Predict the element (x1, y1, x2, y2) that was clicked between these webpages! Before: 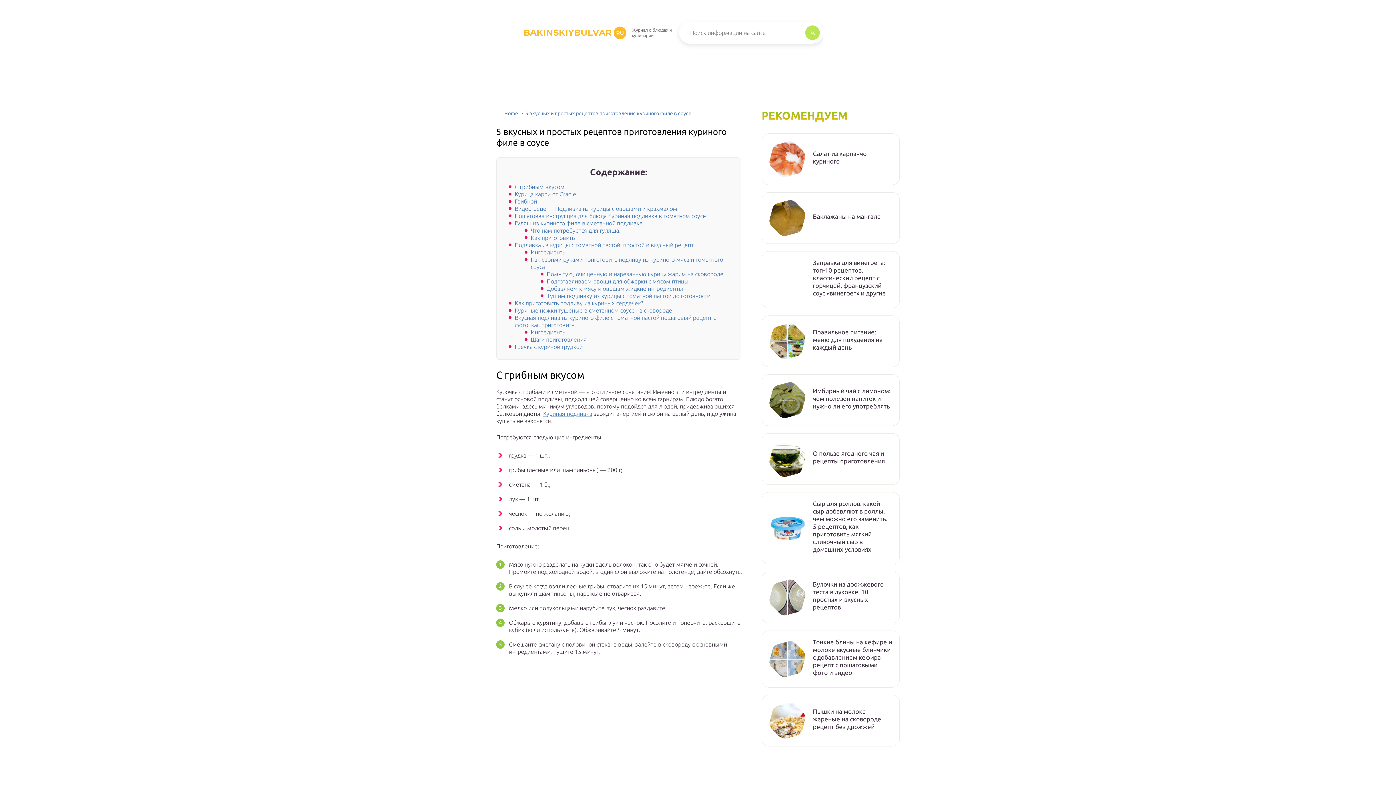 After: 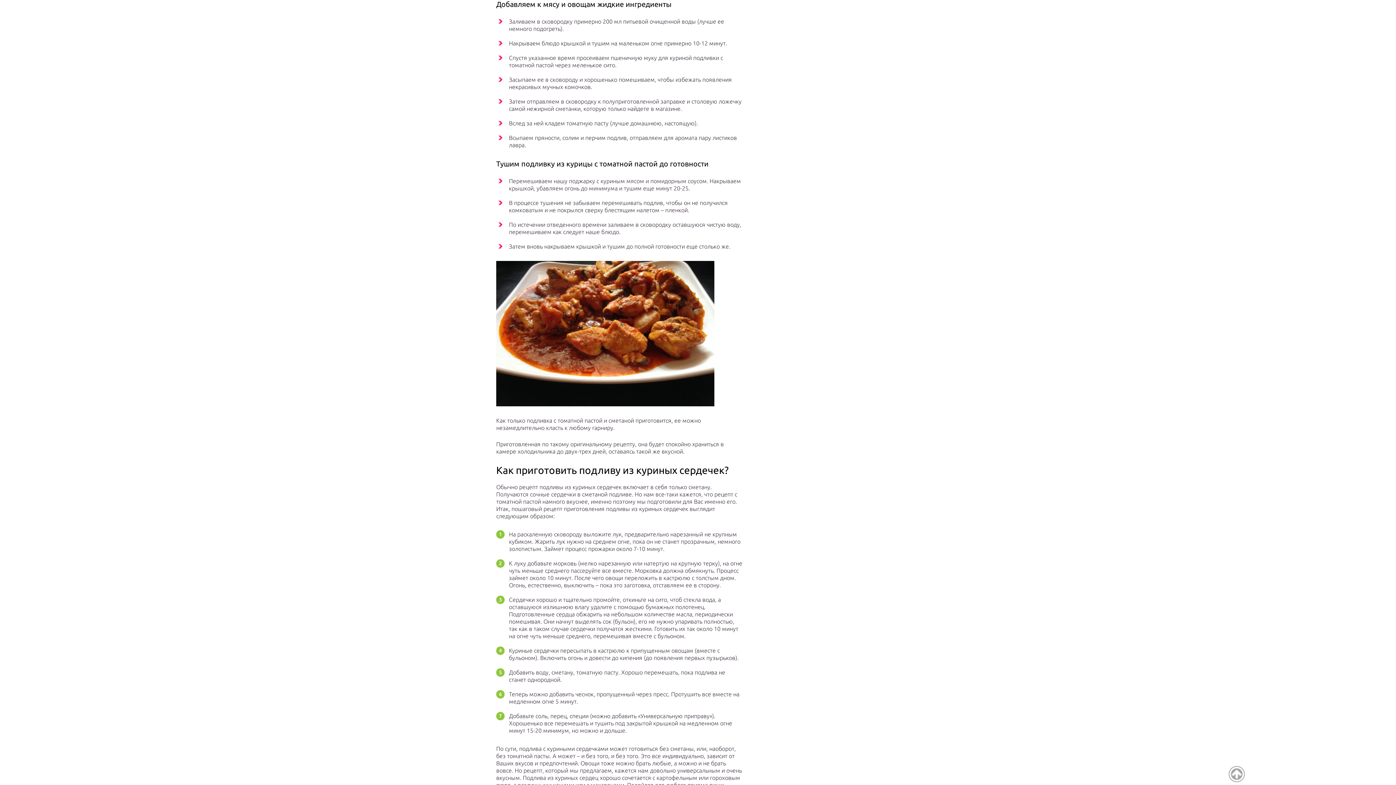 Action: label: Добавляем к мясу и овощам жидкие ингредиенты bbox: (546, 285, 683, 292)